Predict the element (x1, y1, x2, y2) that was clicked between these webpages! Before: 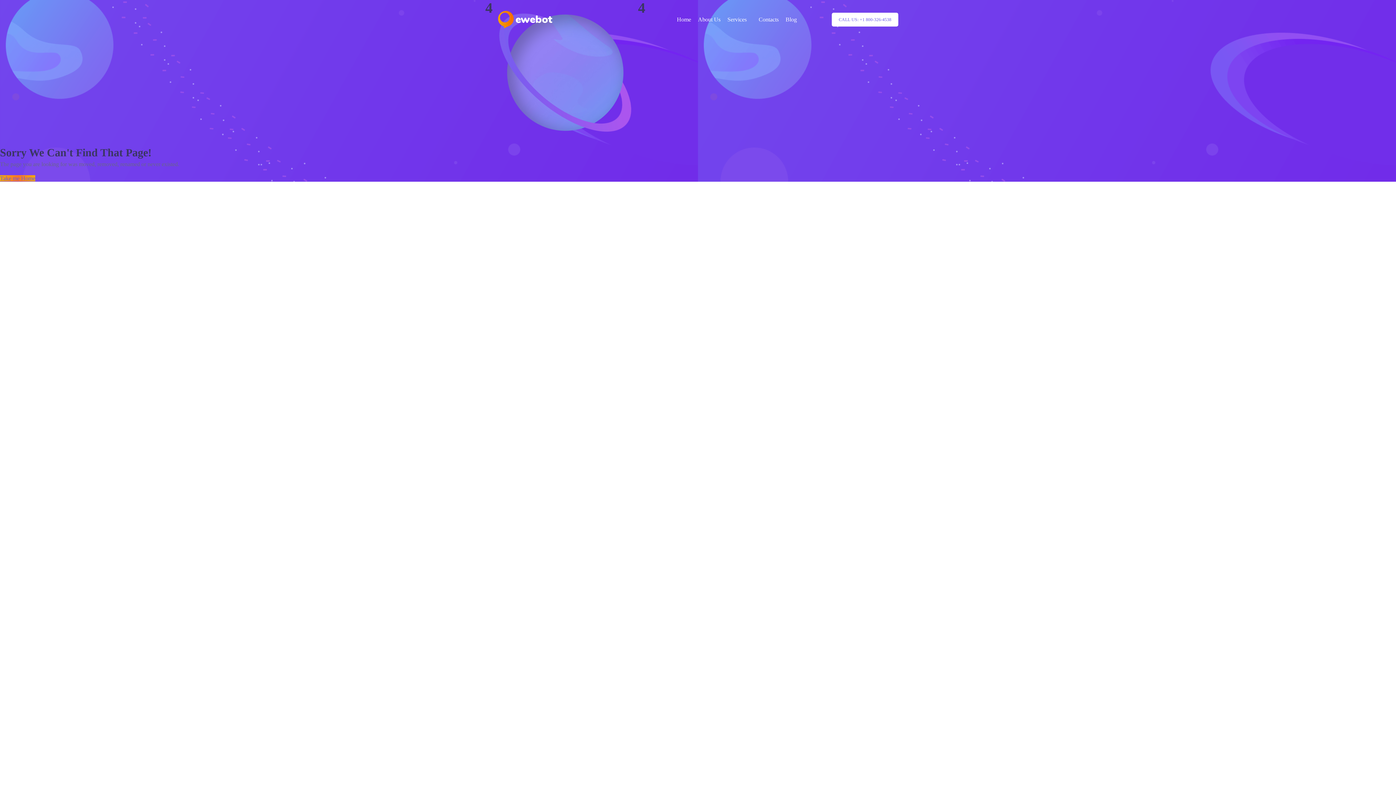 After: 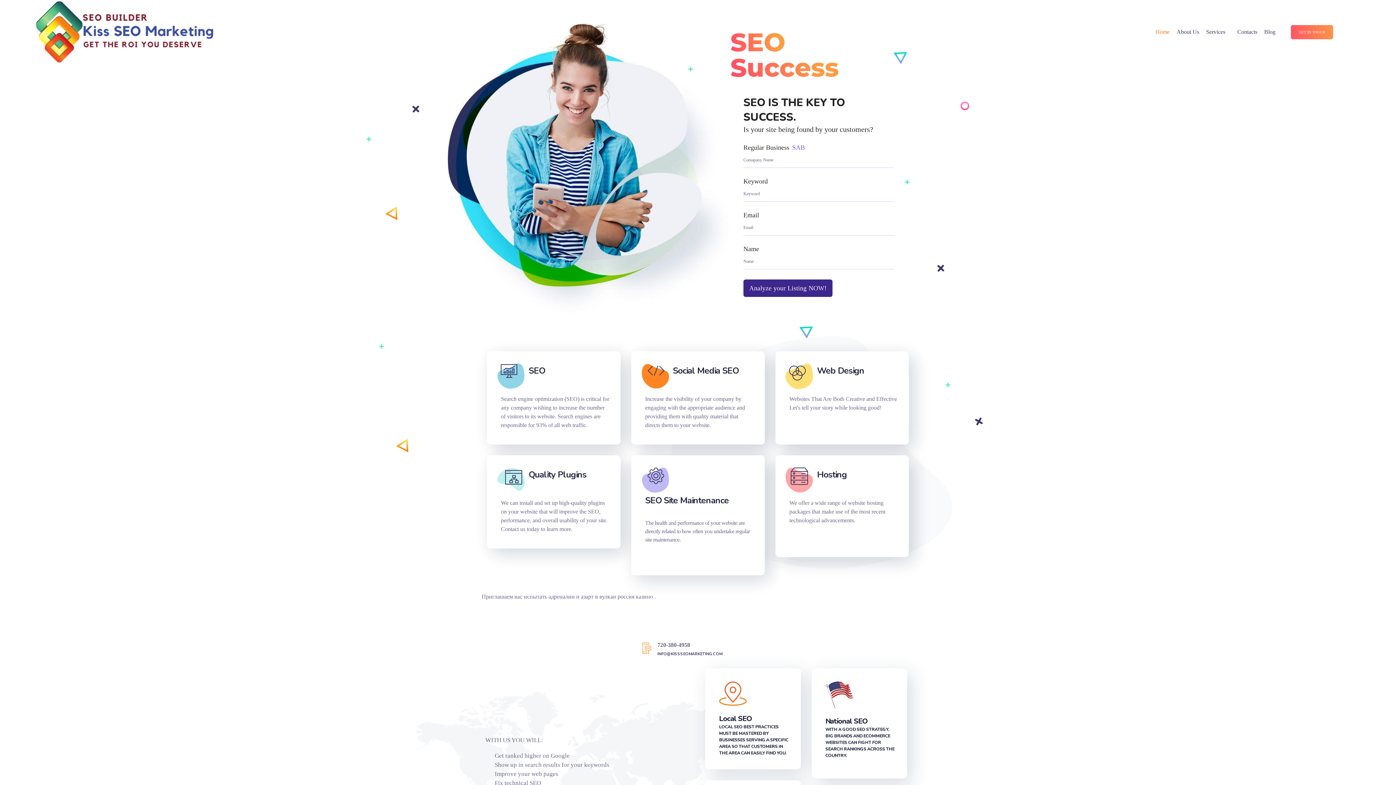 Action: label: Home bbox: (677, 5, 691, 34)